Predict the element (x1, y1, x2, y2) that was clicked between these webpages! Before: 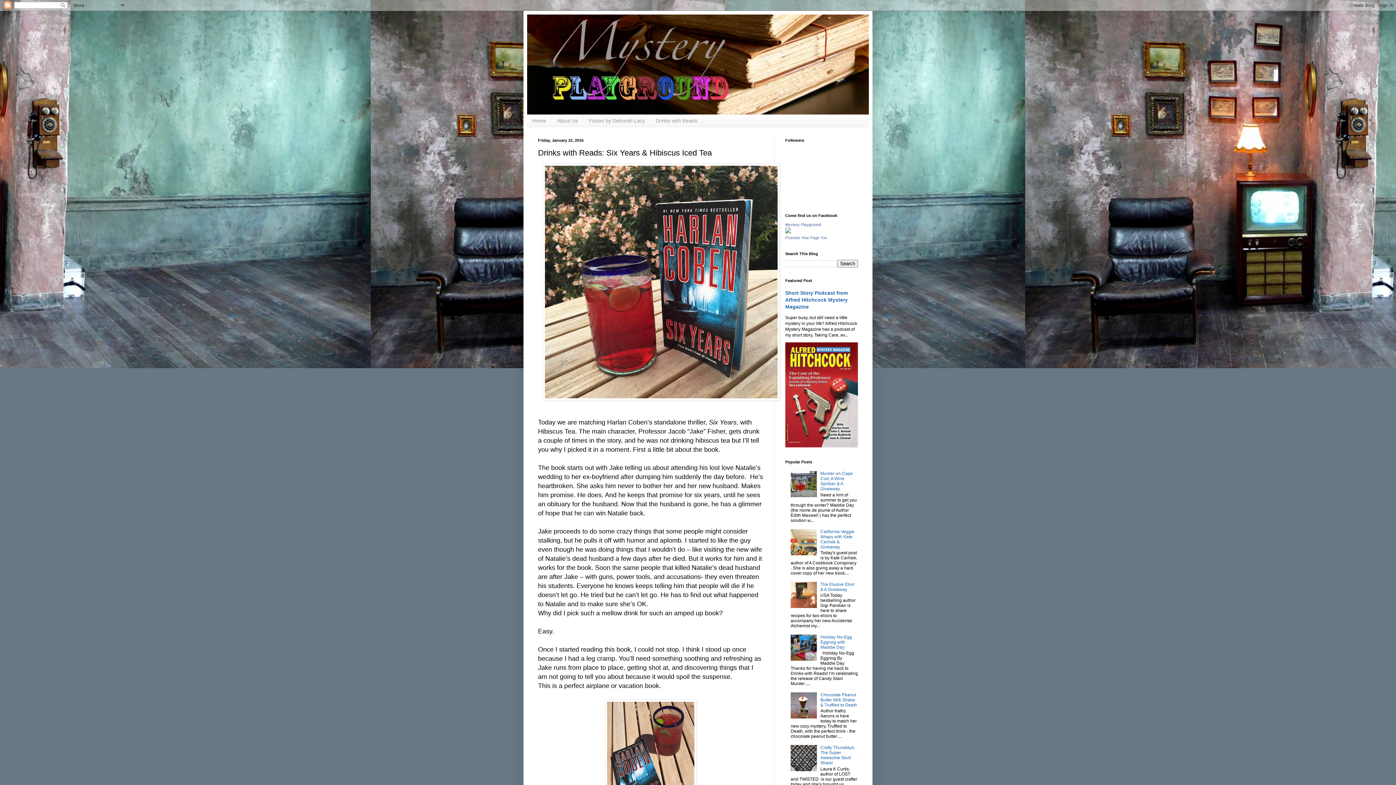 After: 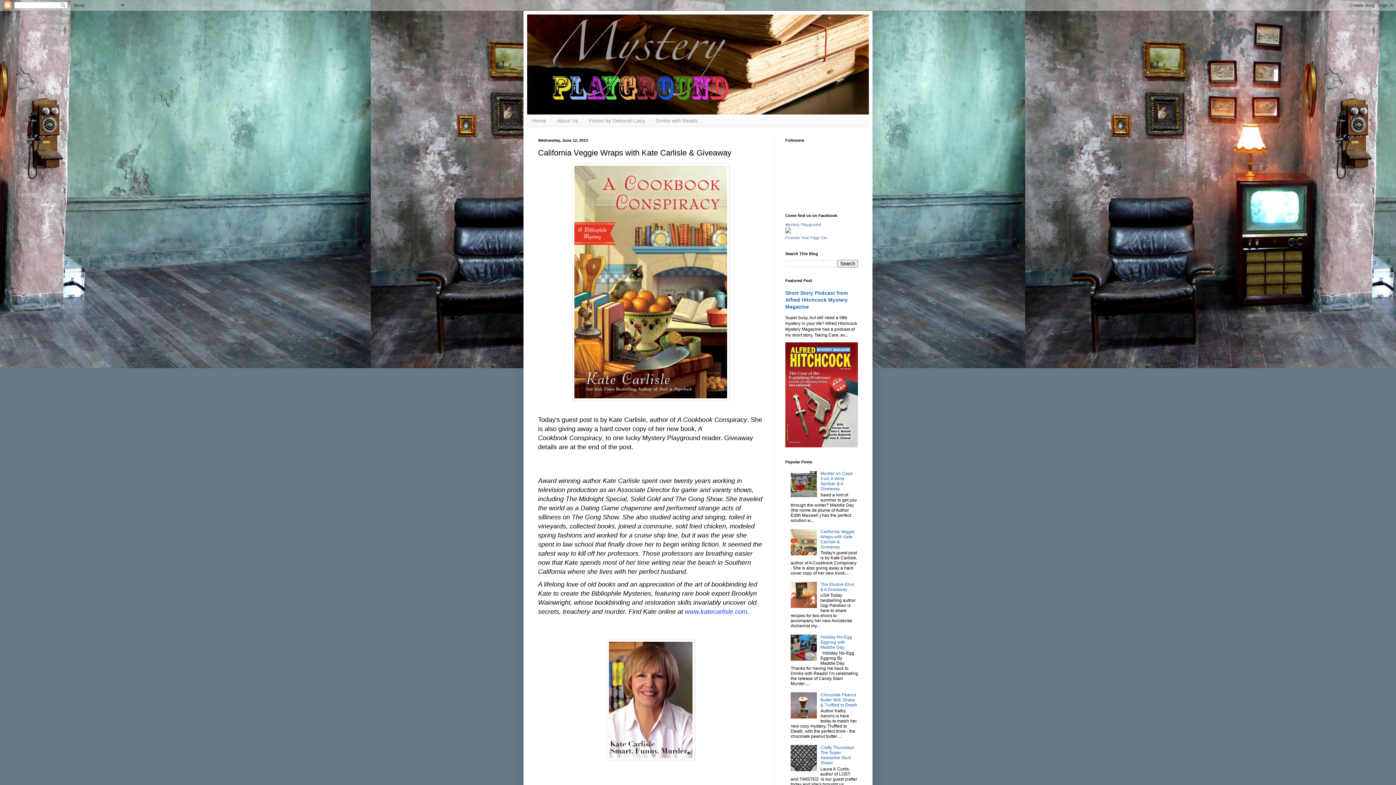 Action: label: California Veggie Wraps with Kate Carlisle & Giveaway bbox: (820, 529, 854, 549)